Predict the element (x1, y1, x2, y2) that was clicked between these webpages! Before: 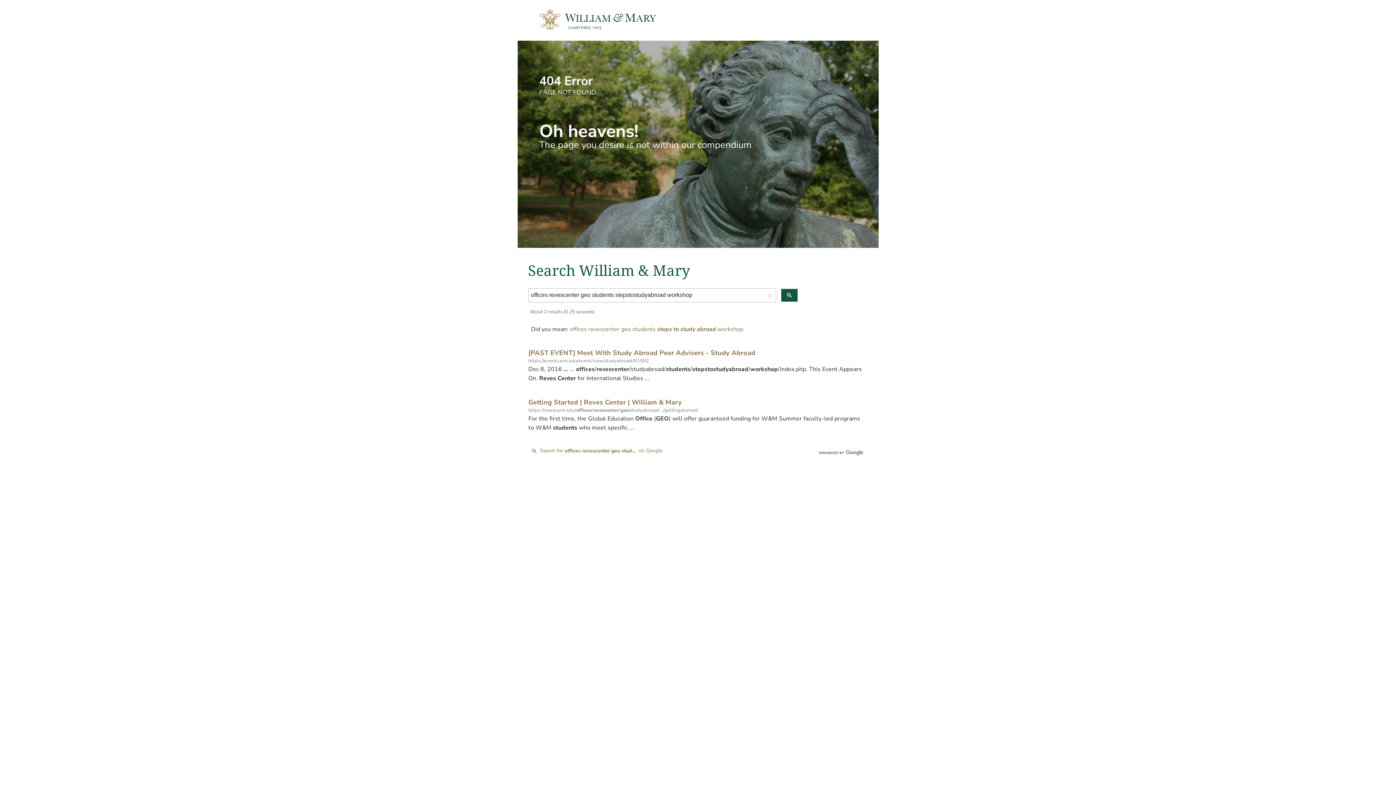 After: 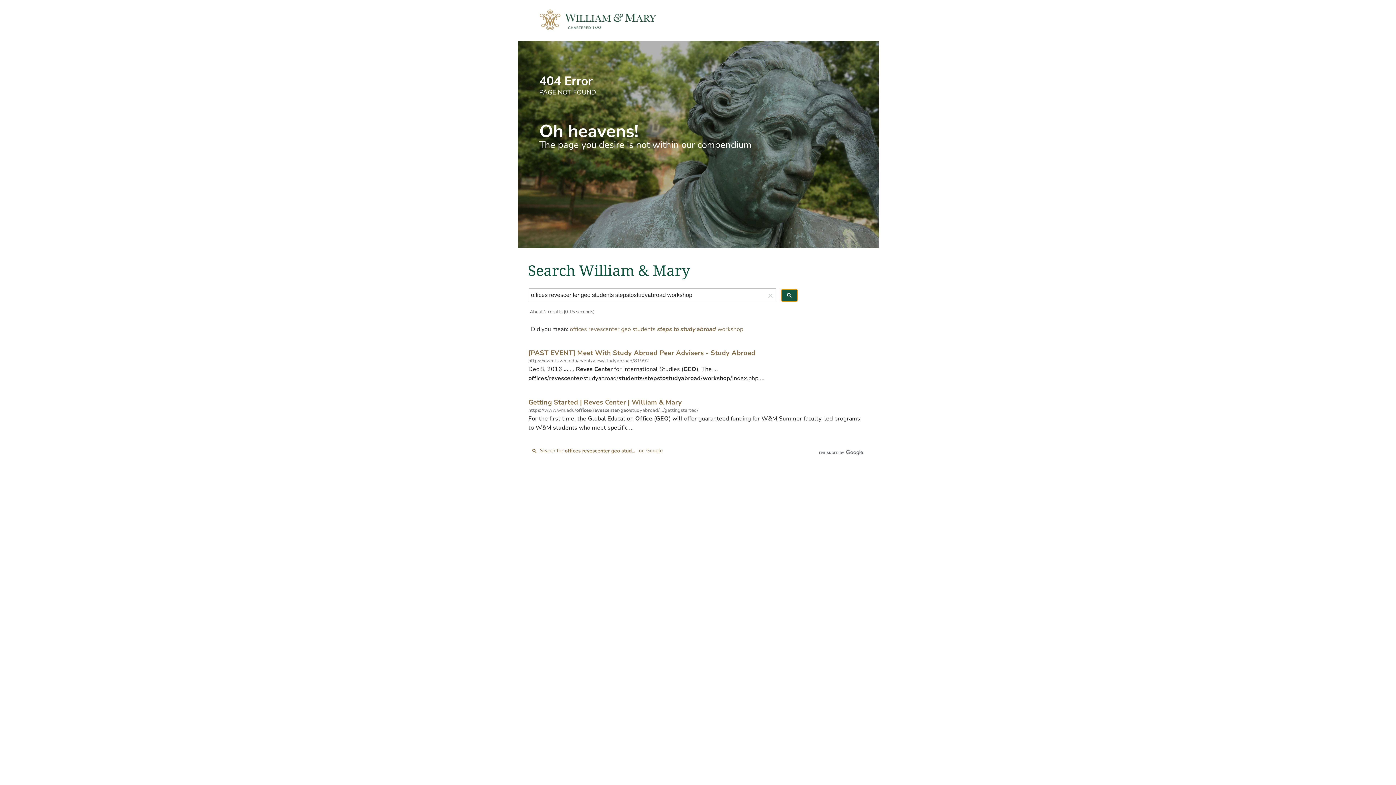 Action: bbox: (781, 289, 797, 301)